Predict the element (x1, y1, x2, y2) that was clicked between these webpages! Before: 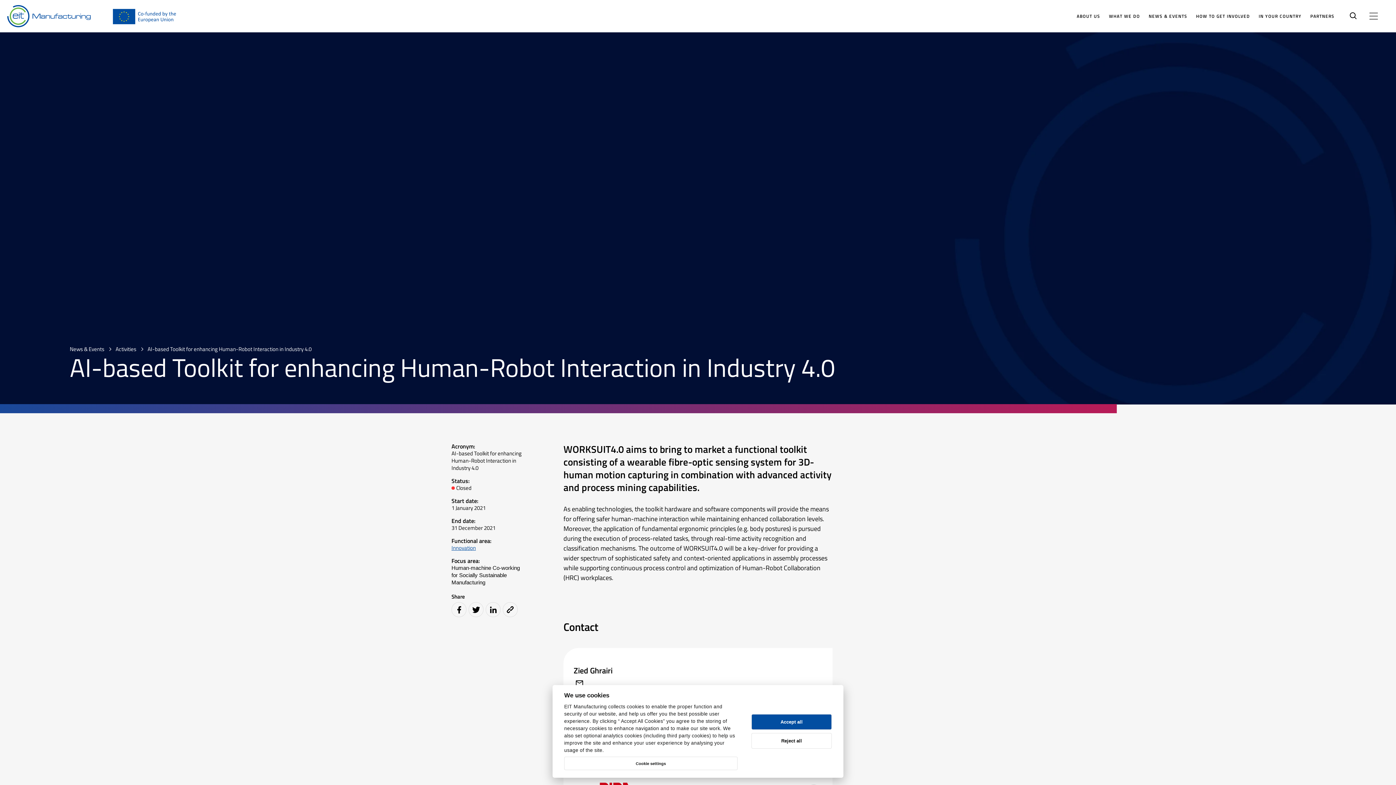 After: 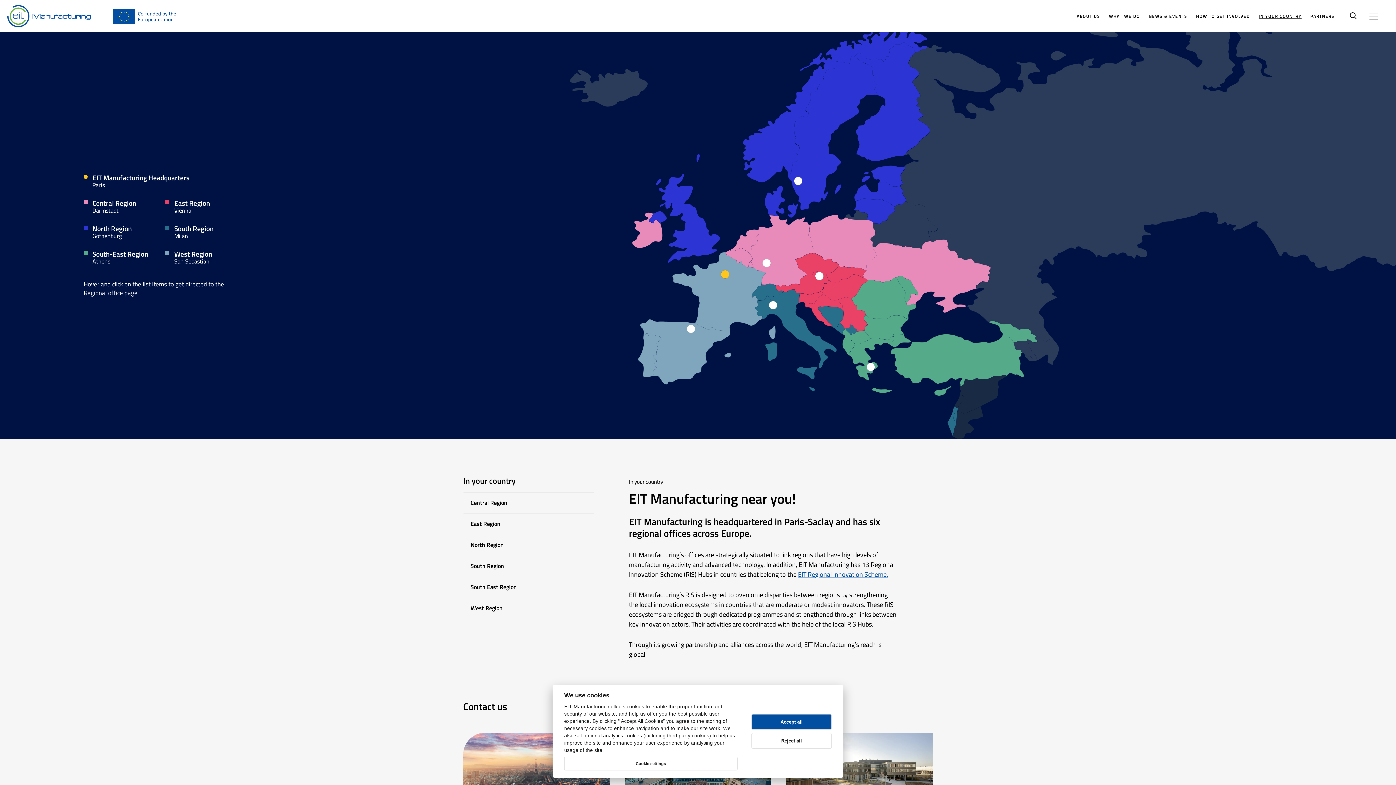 Action: bbox: (1254, 12, 1306, 19) label: IN YOUR COUNTRY